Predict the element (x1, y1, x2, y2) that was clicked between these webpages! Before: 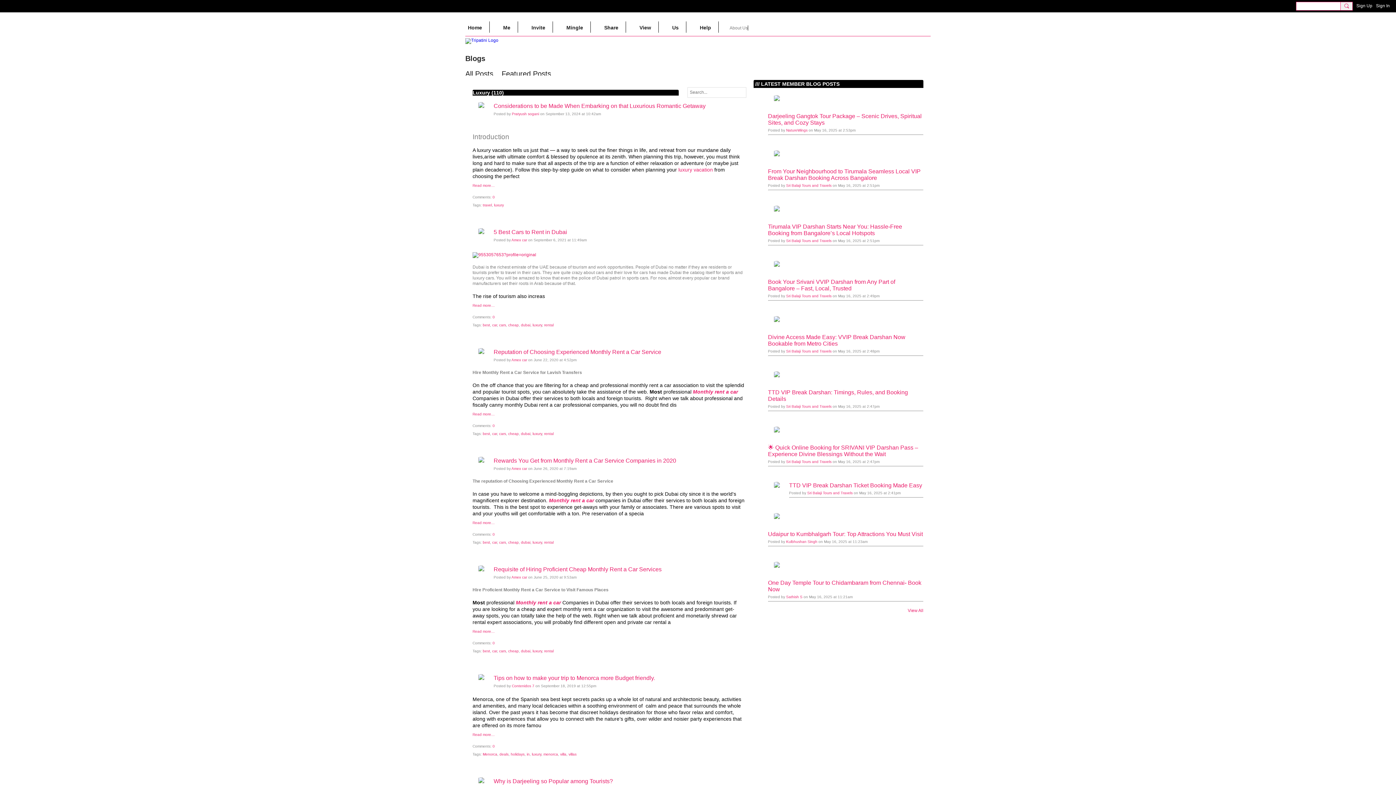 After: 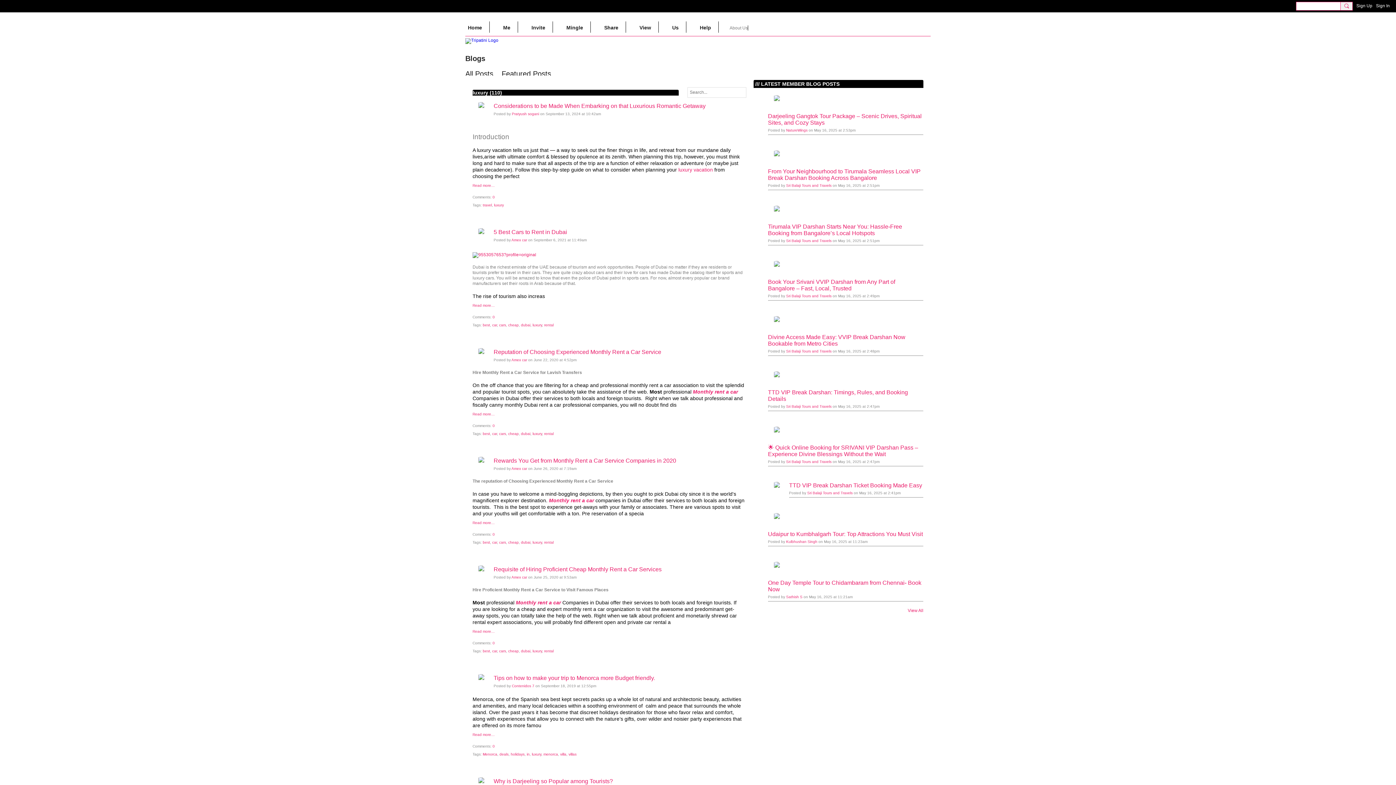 Action: bbox: (532, 649, 542, 653) label: luxury